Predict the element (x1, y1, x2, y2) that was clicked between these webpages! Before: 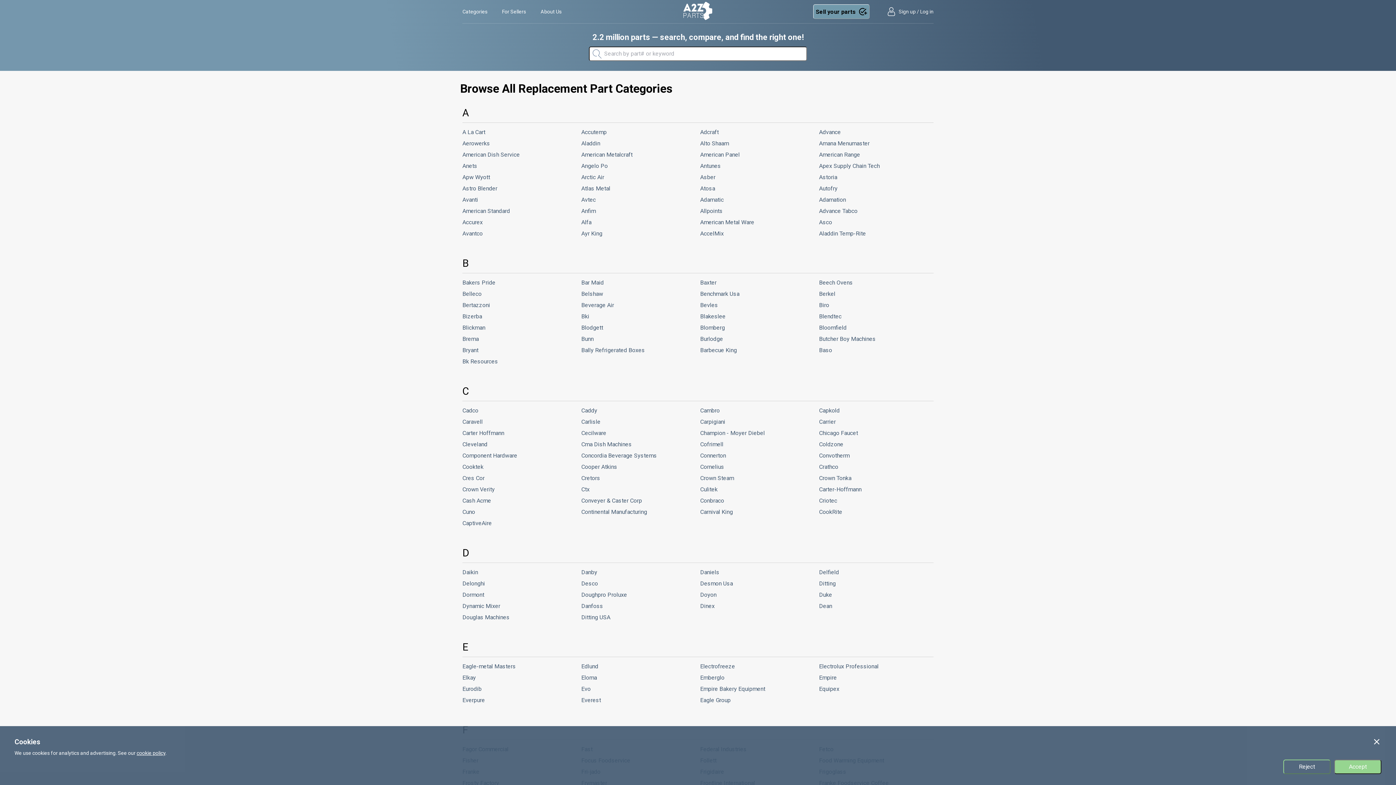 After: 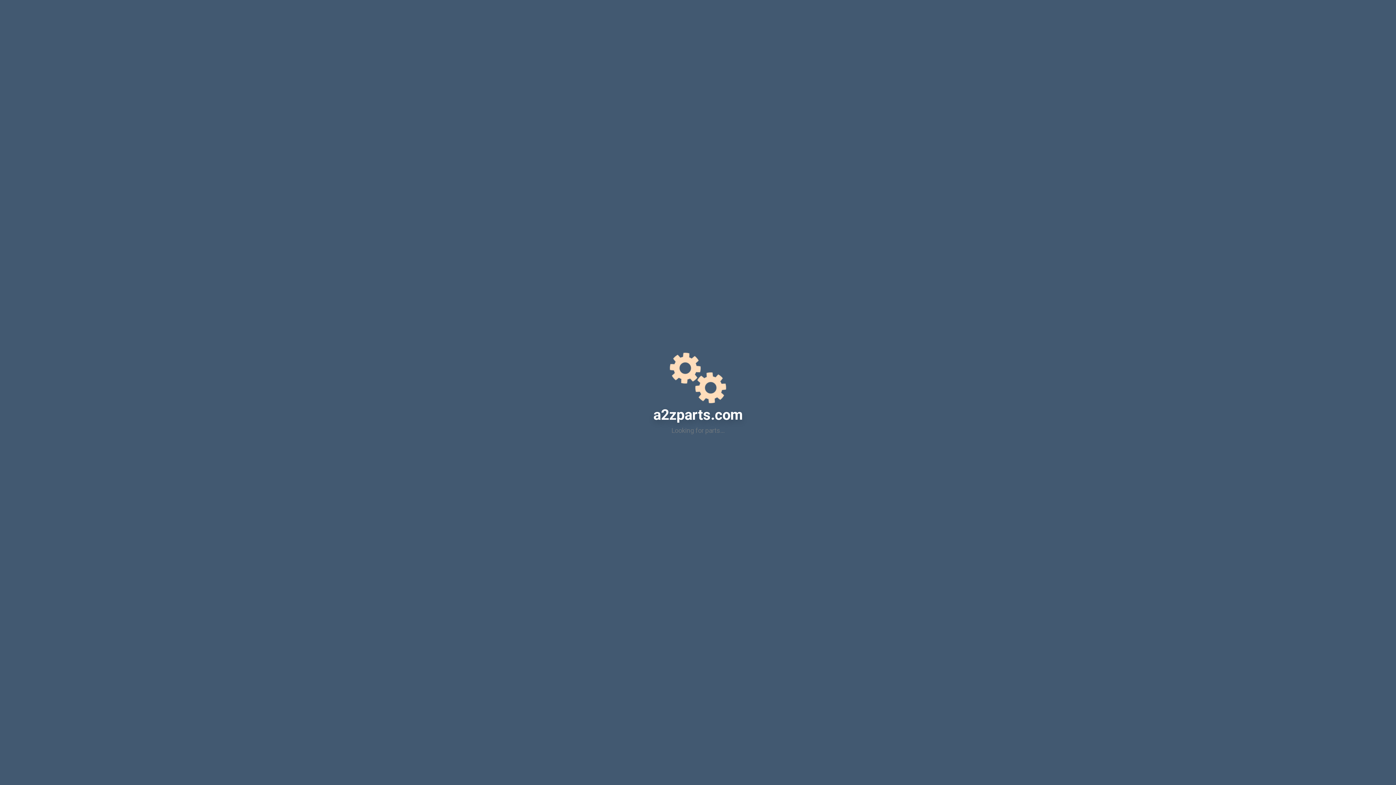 Action: label: Cooktek bbox: (462, 461, 577, 472)